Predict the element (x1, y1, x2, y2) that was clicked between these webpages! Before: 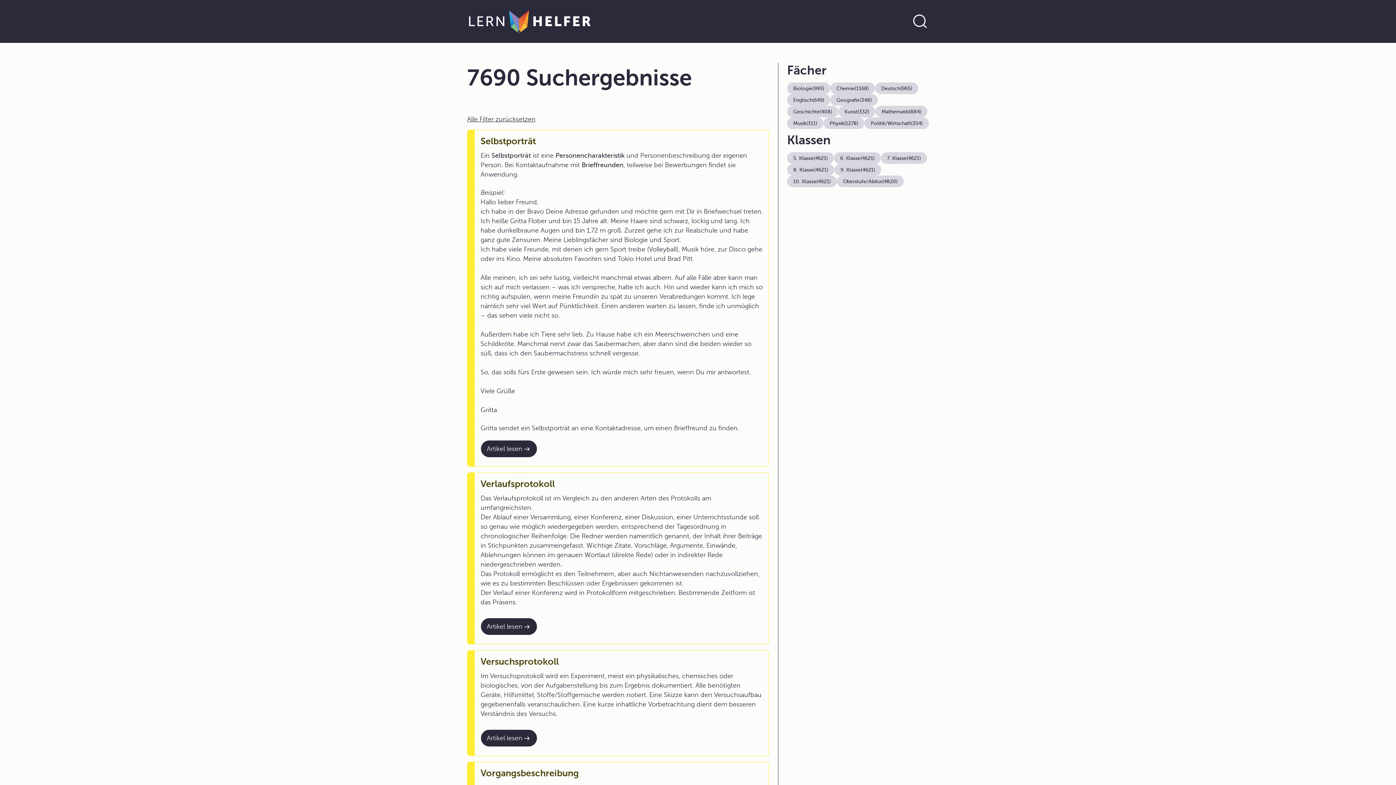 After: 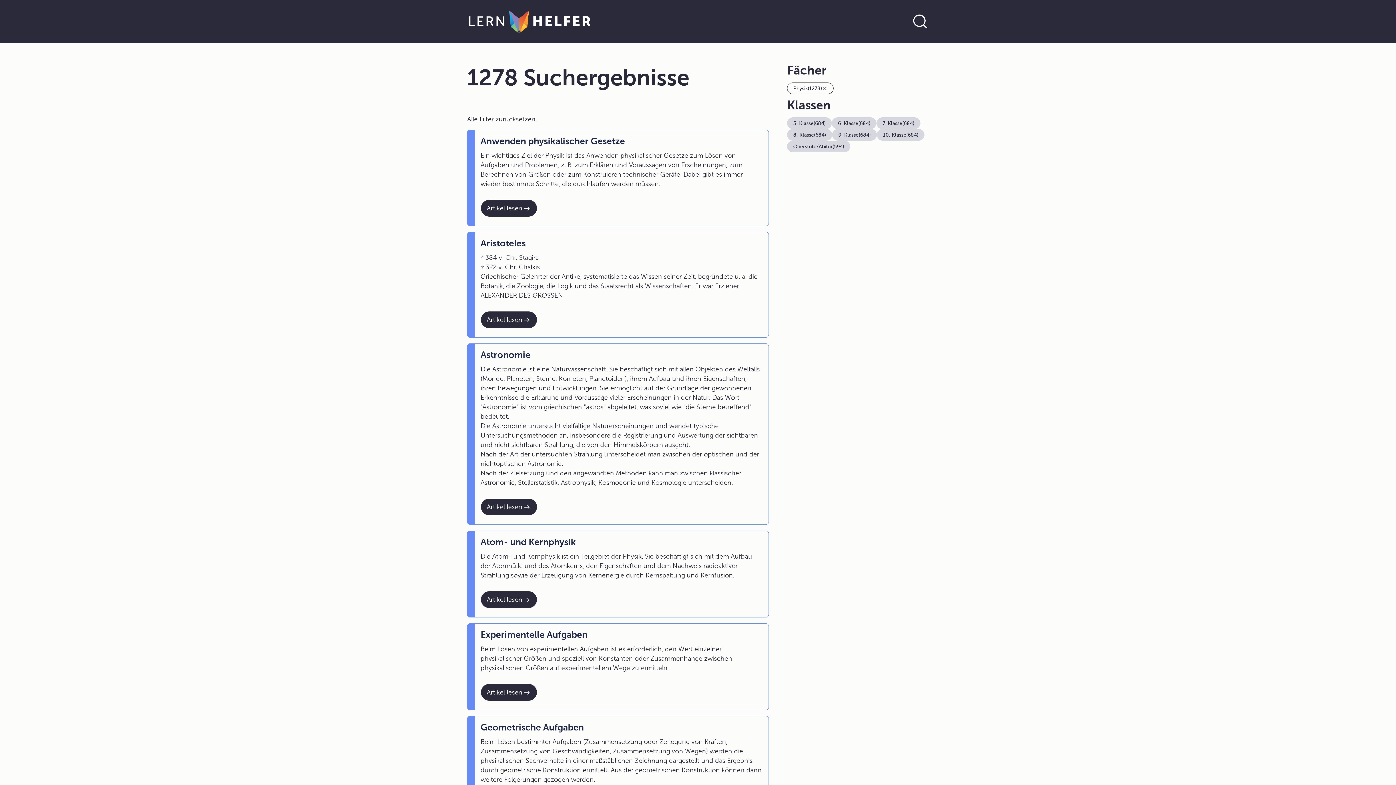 Action: bbox: (823, 117, 864, 129) label: Physik
(1278)